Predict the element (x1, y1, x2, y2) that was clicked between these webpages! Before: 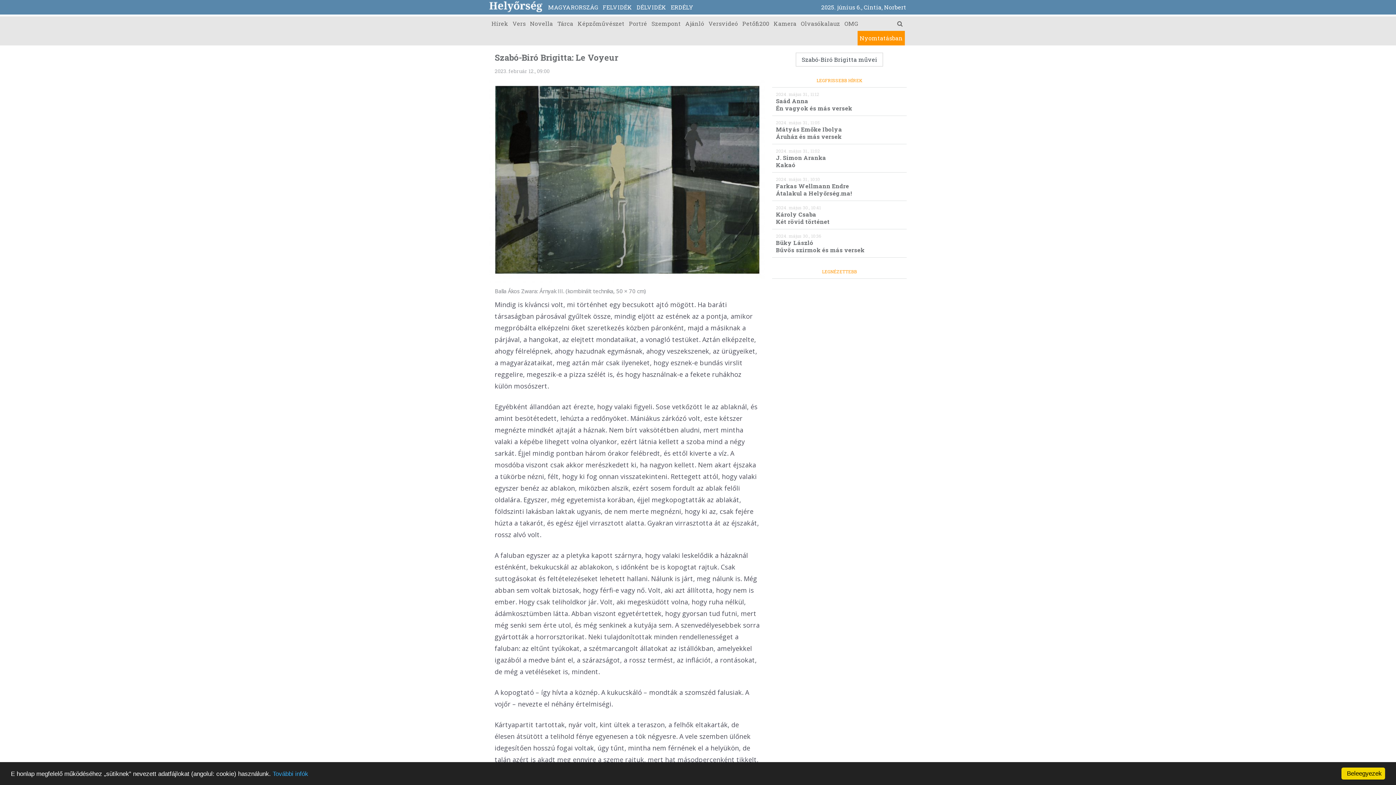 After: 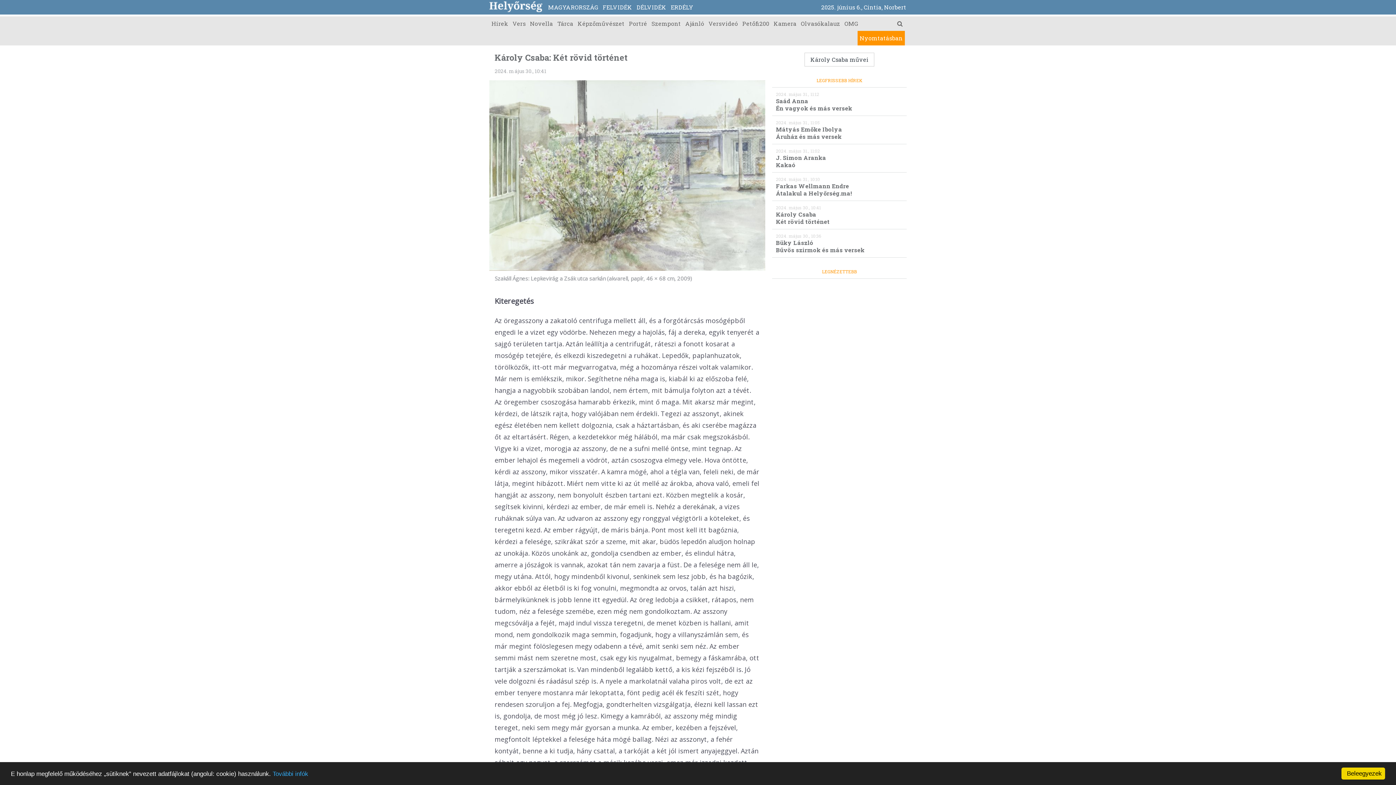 Action: label: Károly Csaba
Két rövid történet bbox: (776, 210, 829, 225)